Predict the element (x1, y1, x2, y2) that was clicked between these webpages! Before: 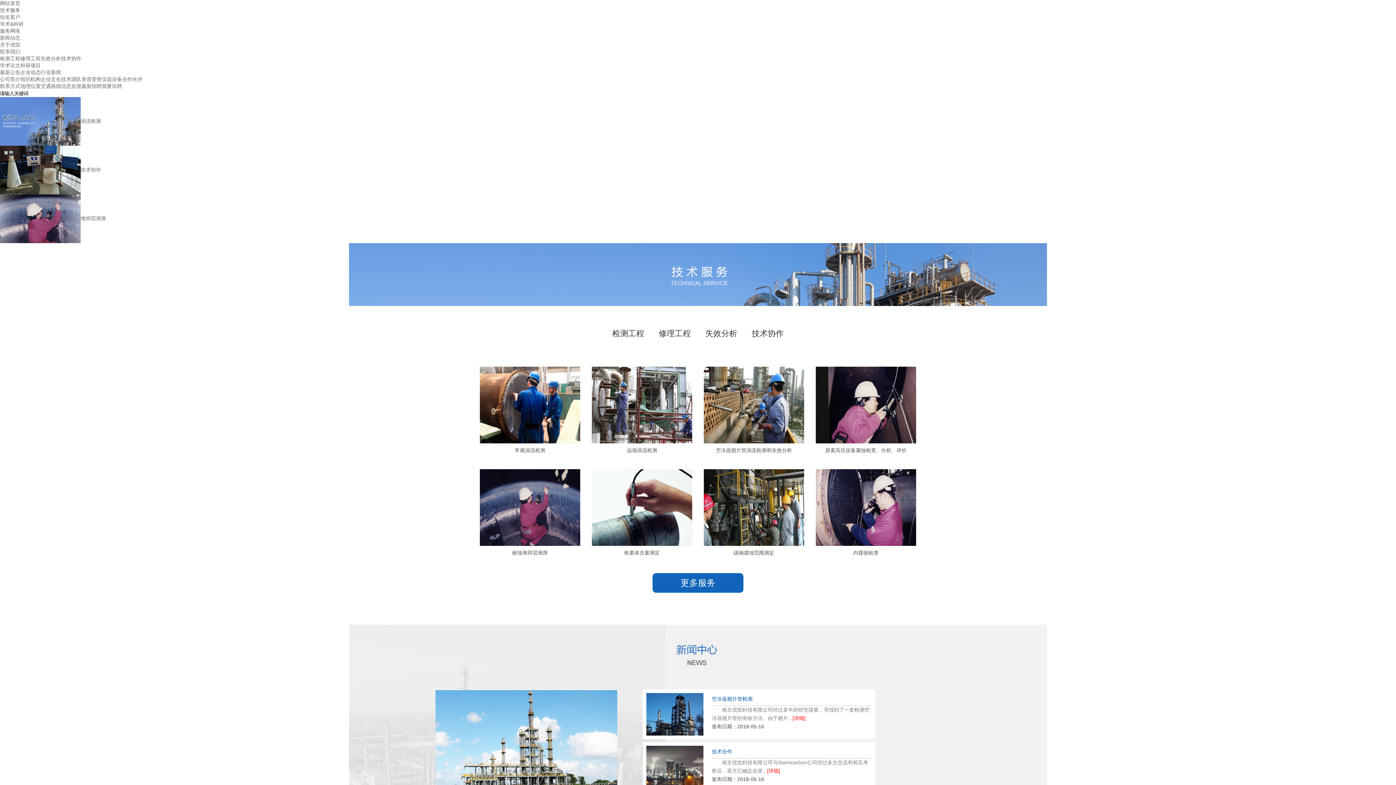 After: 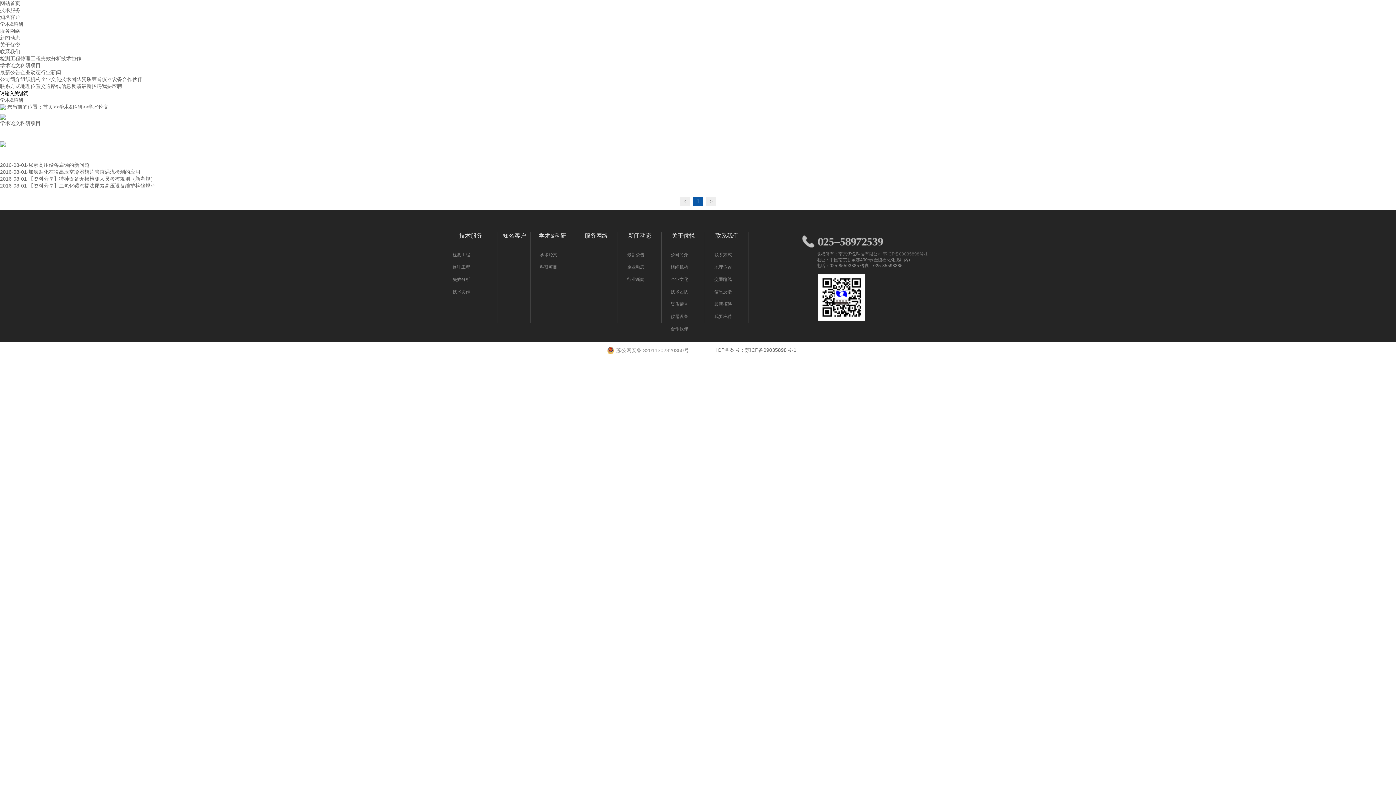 Action: label: 学术论文 bbox: (0, 62, 20, 68)